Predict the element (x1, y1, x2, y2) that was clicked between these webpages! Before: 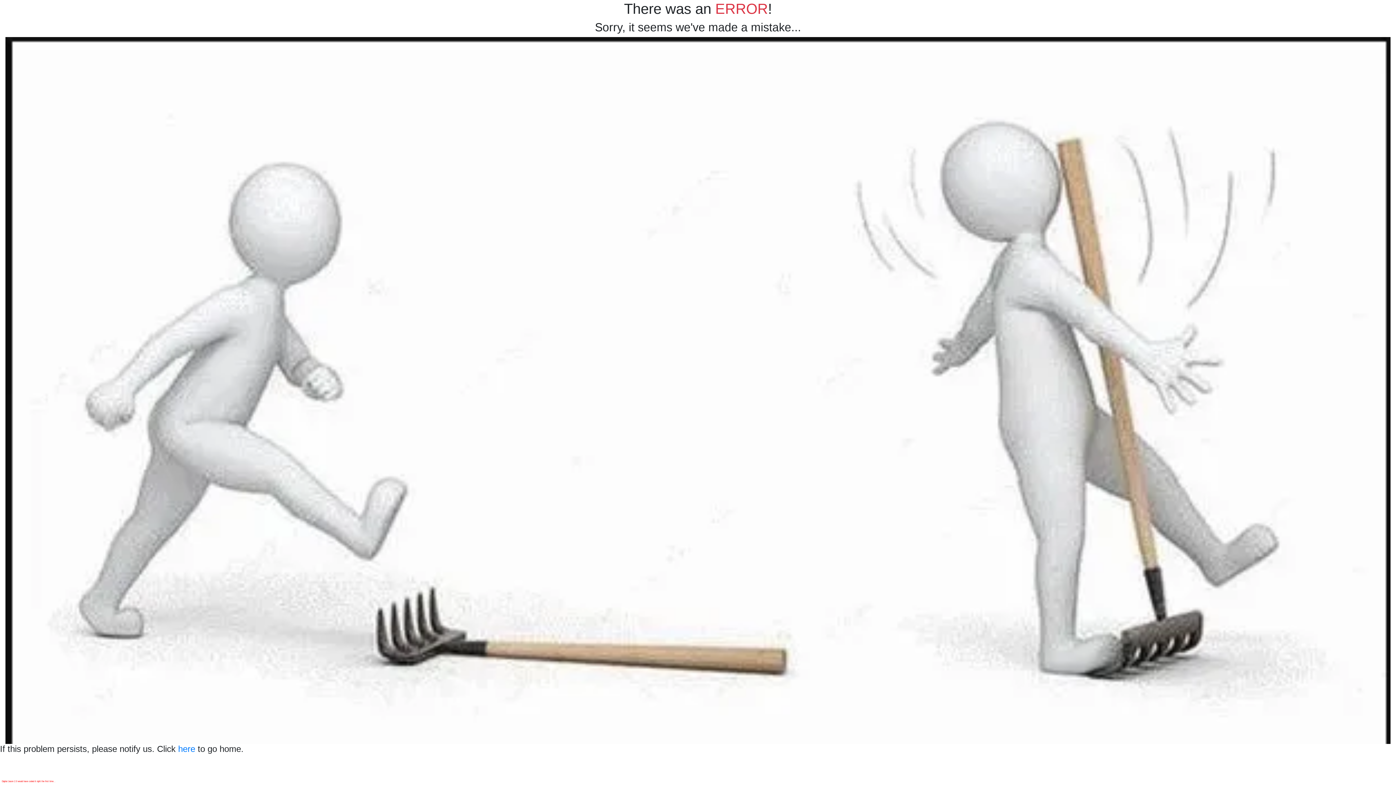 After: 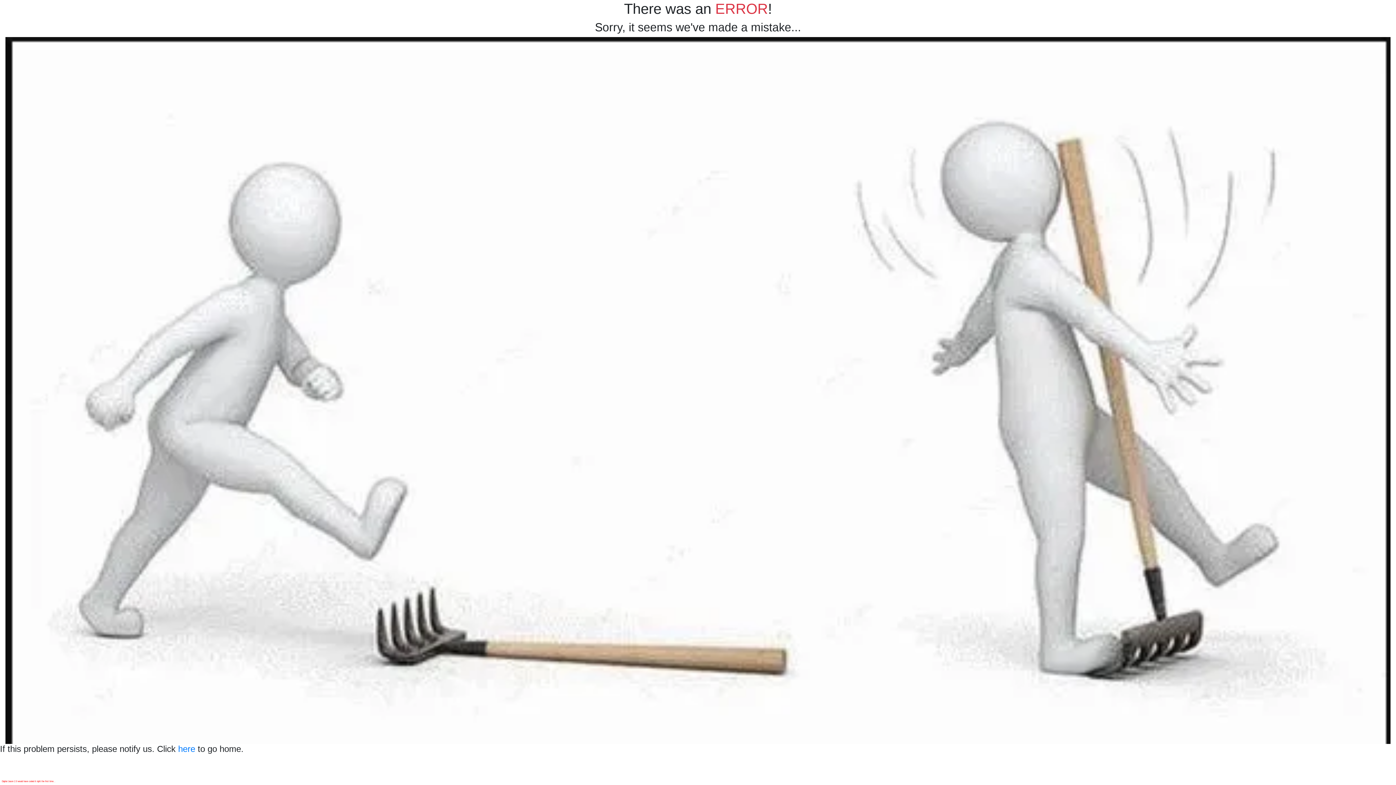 Action: label: here bbox: (178, 744, 195, 754)